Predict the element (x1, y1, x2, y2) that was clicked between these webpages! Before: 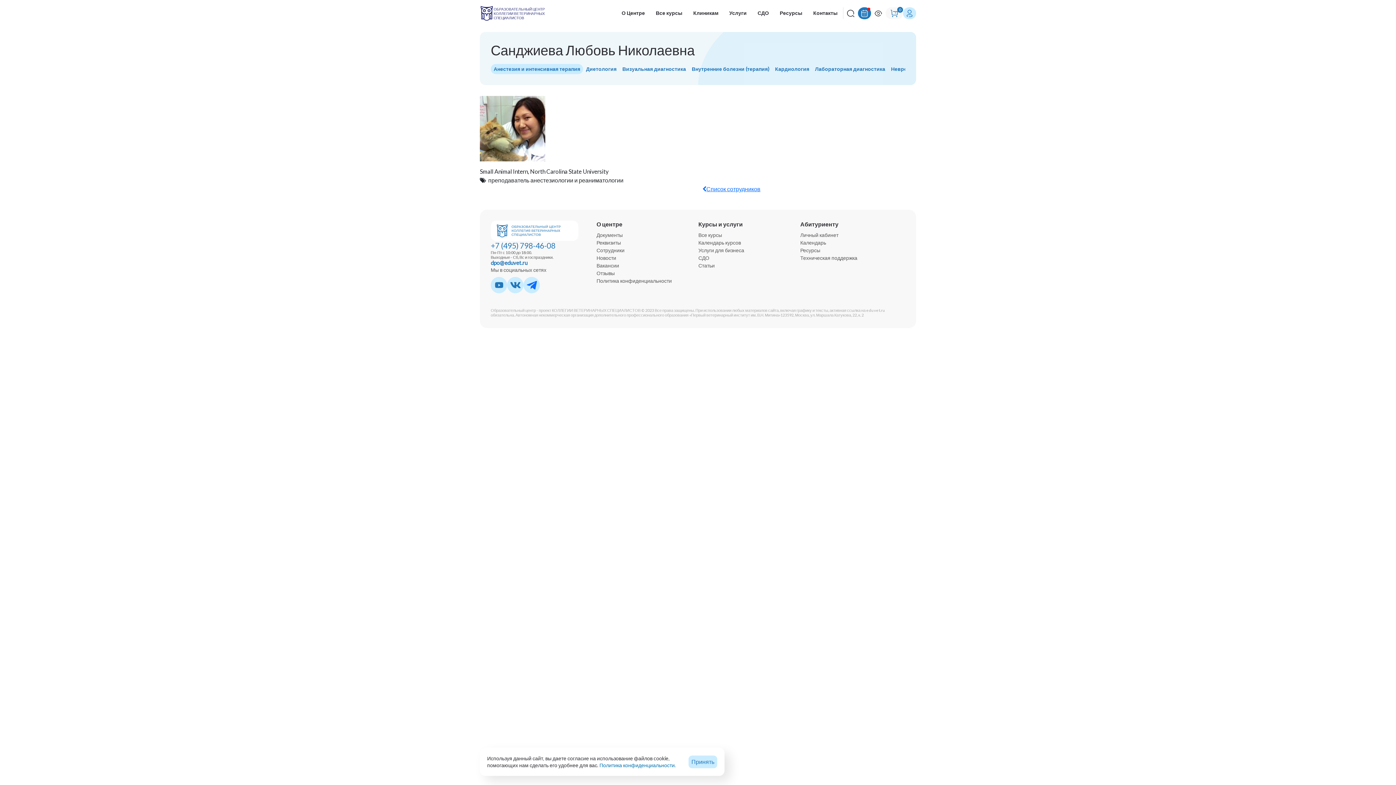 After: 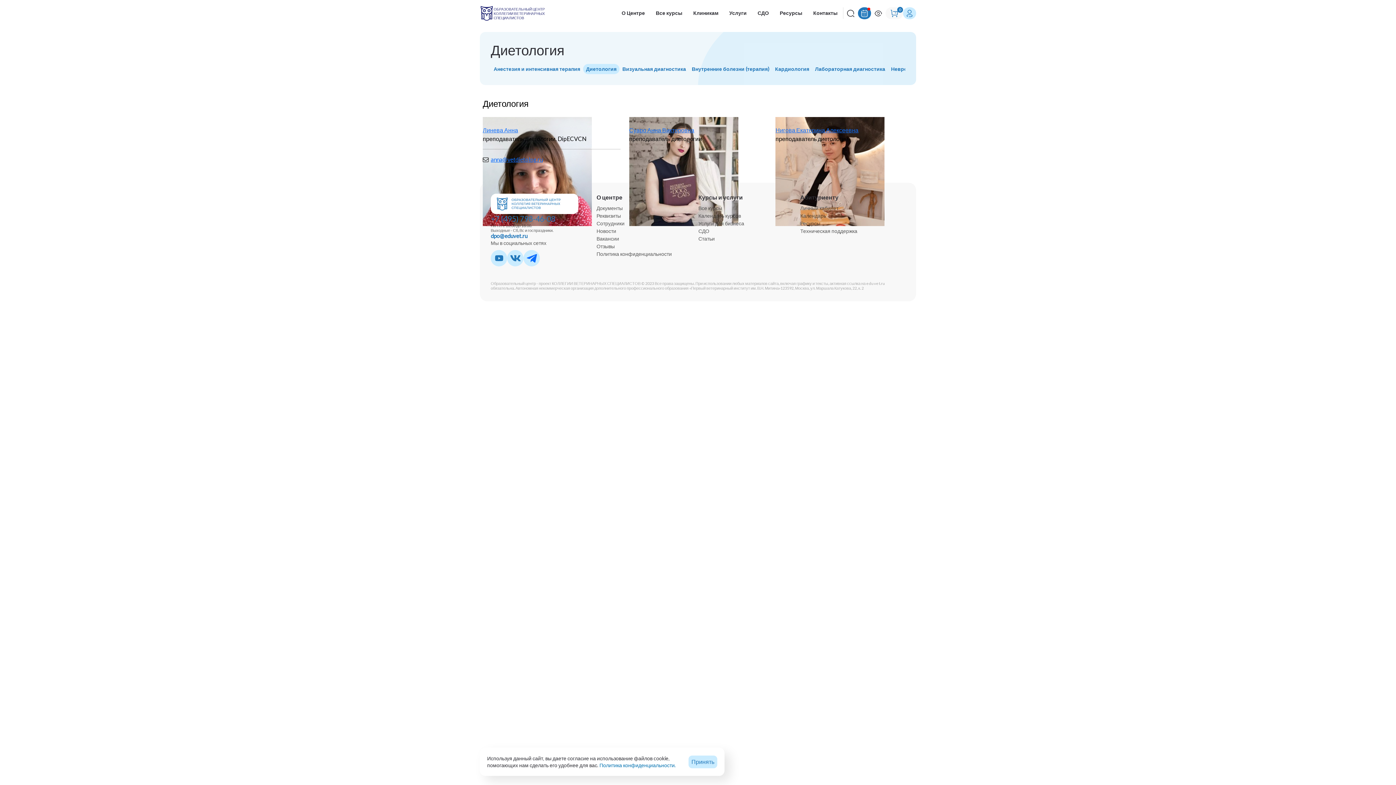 Action: bbox: (583, 64, 619, 74) label: Диетология